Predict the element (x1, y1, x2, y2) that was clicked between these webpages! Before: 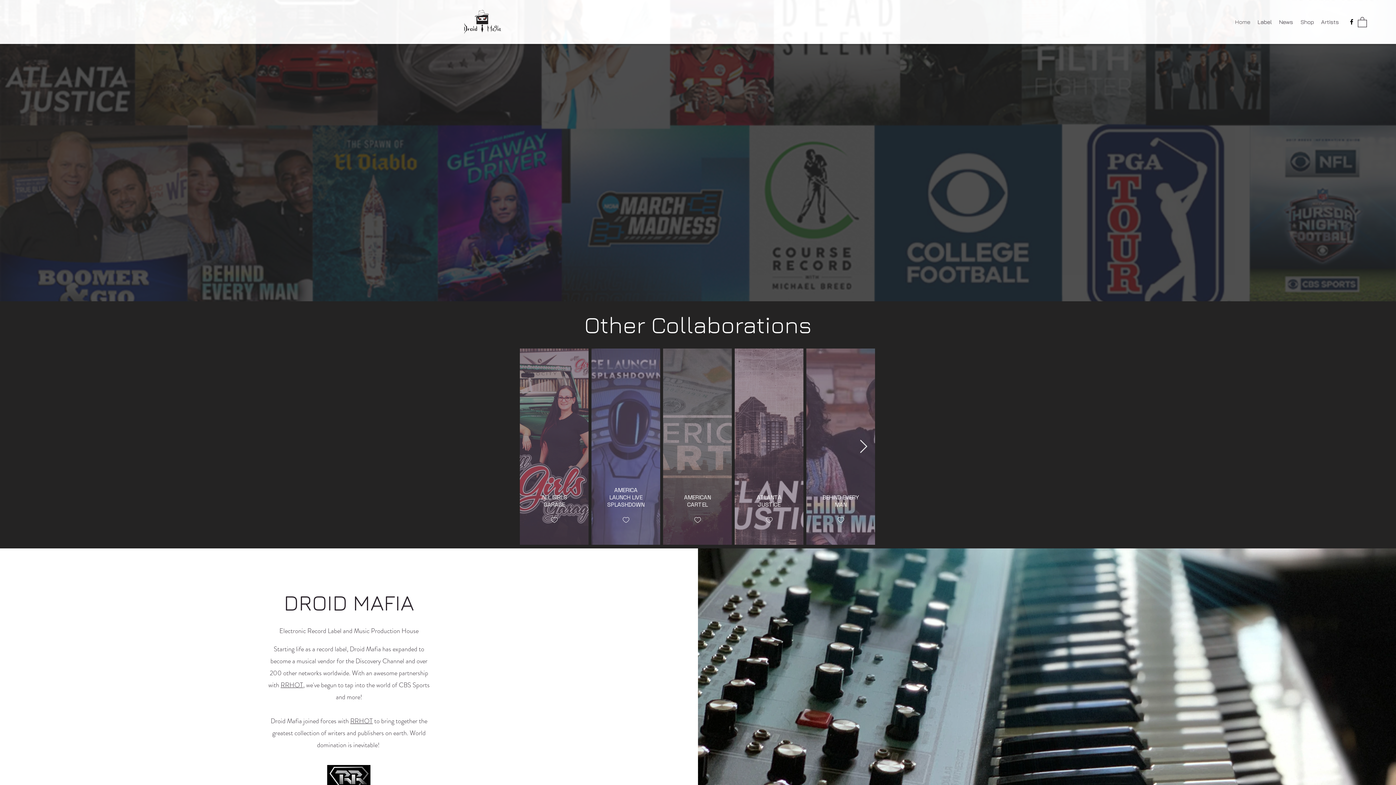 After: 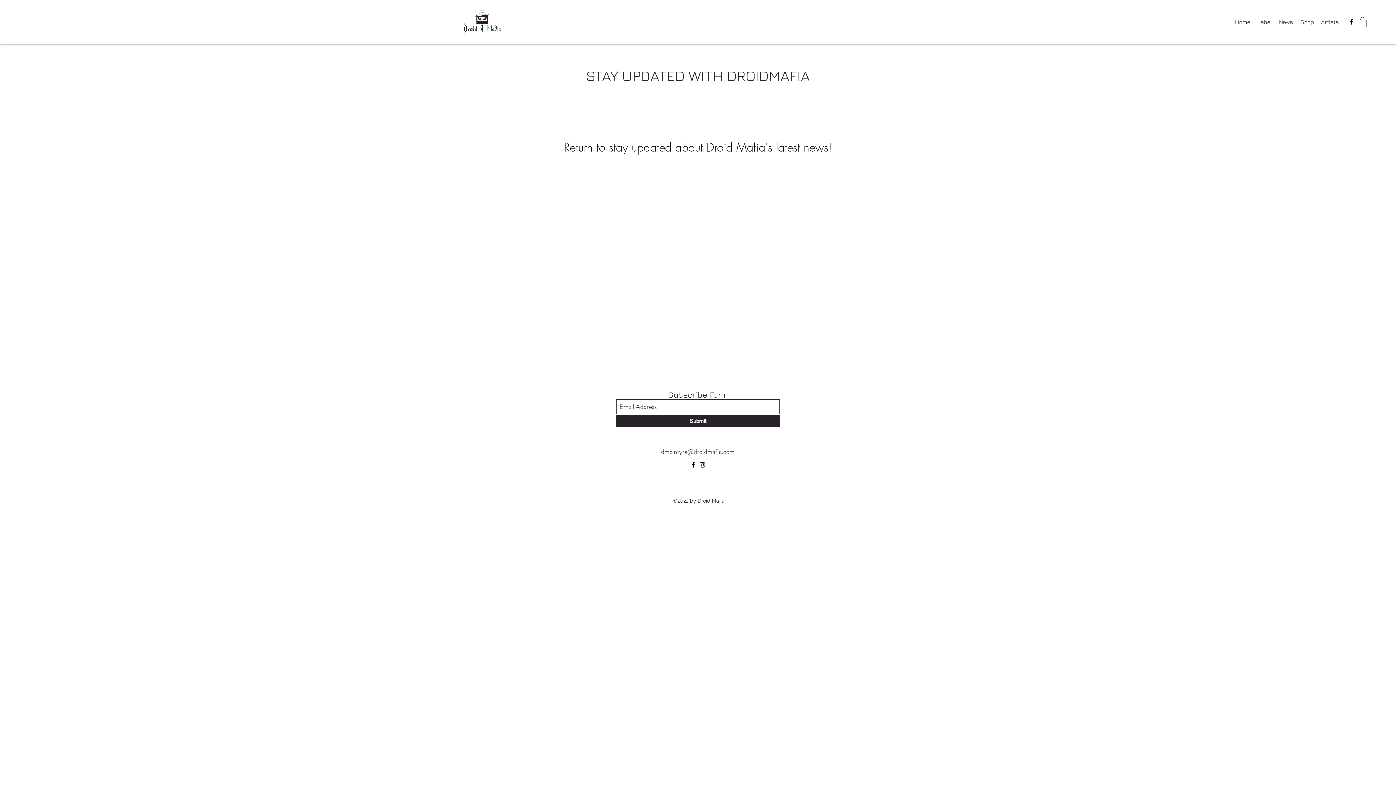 Action: label: News bbox: (1275, 16, 1297, 27)